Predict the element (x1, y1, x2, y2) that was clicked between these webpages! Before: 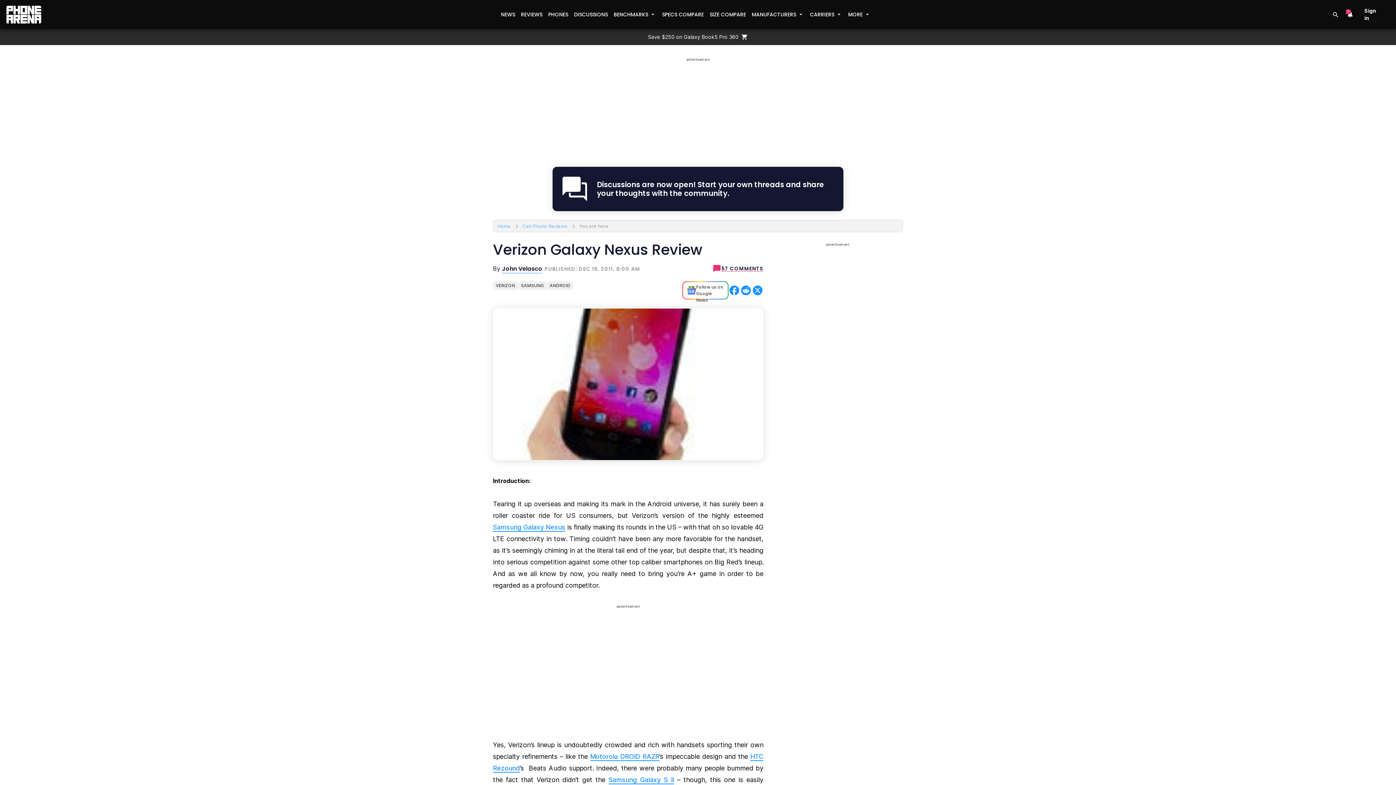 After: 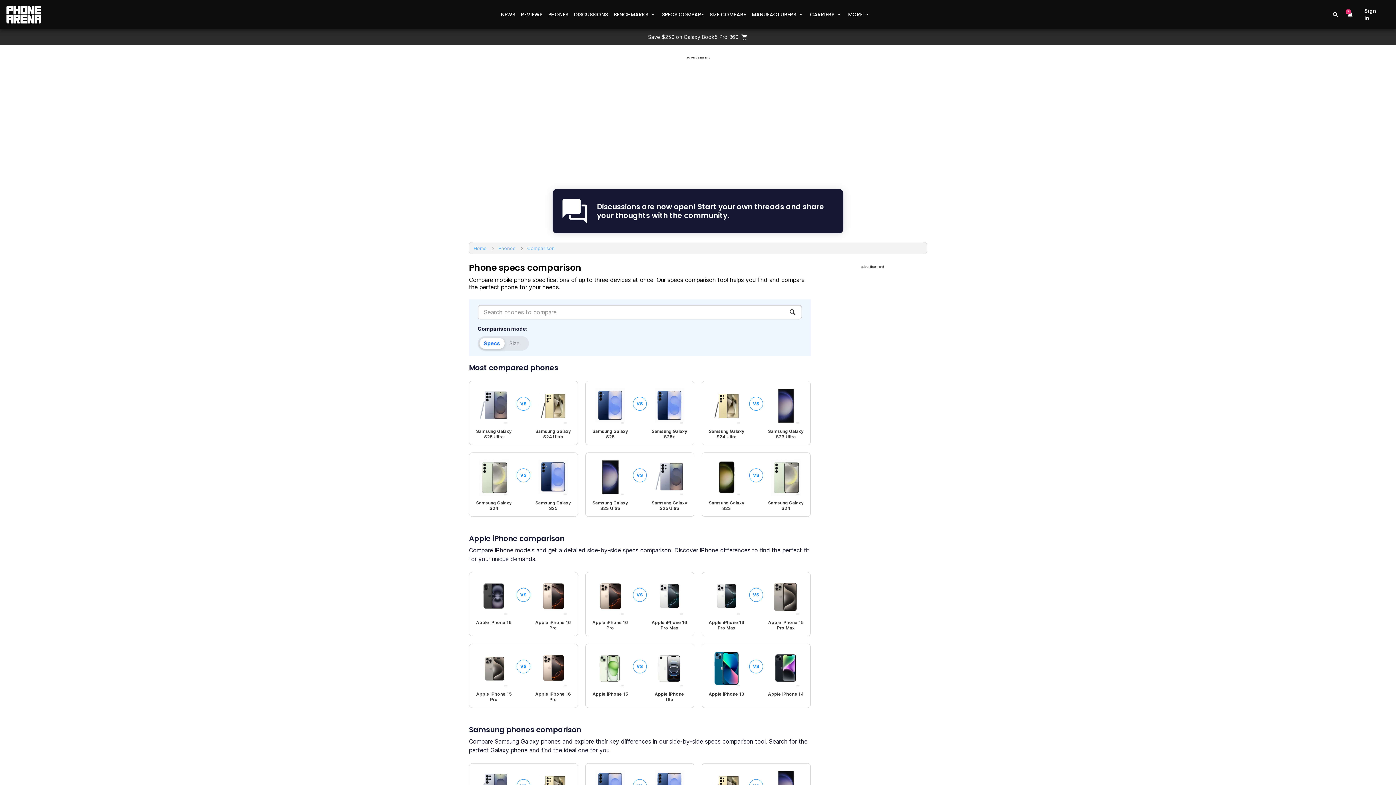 Action: bbox: (659, 8, 706, 21) label: SPECS COMPARE